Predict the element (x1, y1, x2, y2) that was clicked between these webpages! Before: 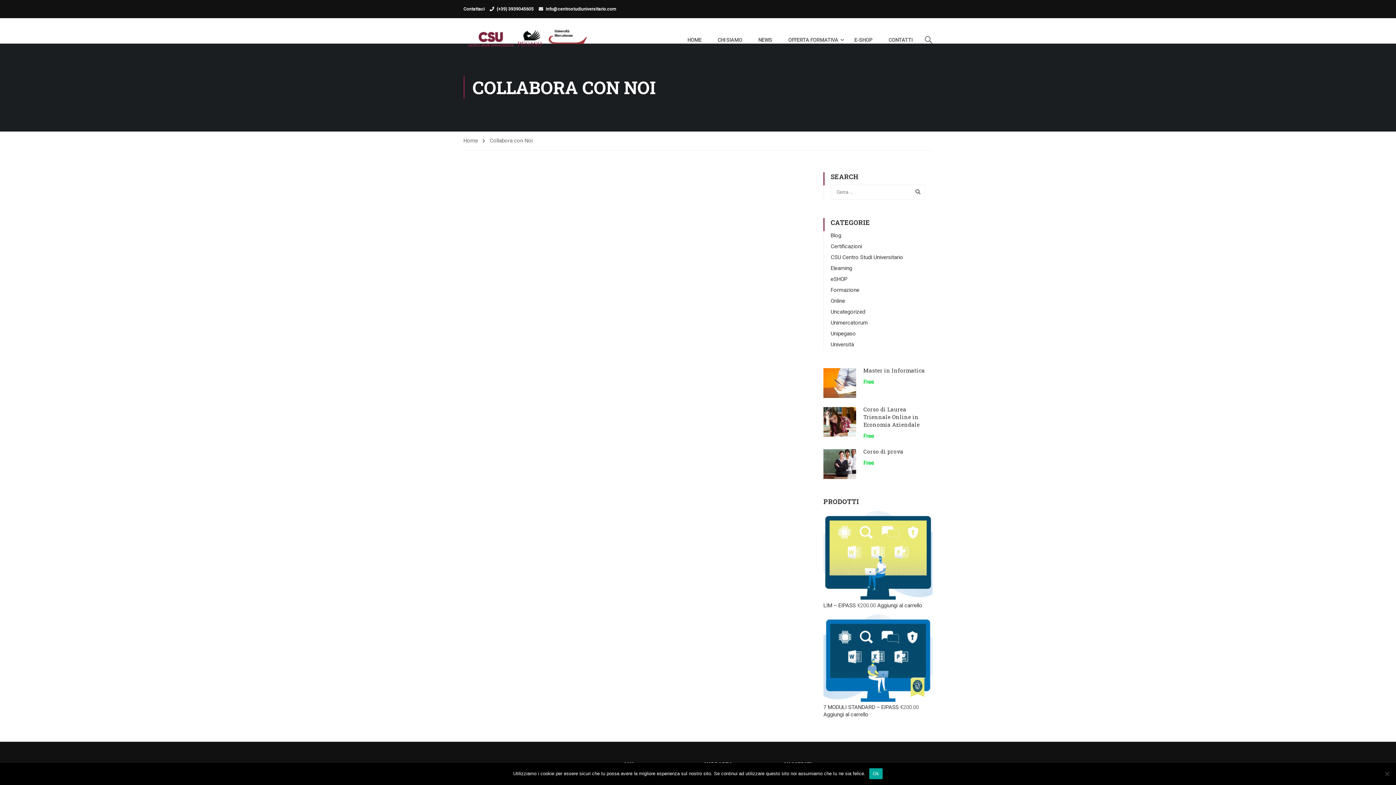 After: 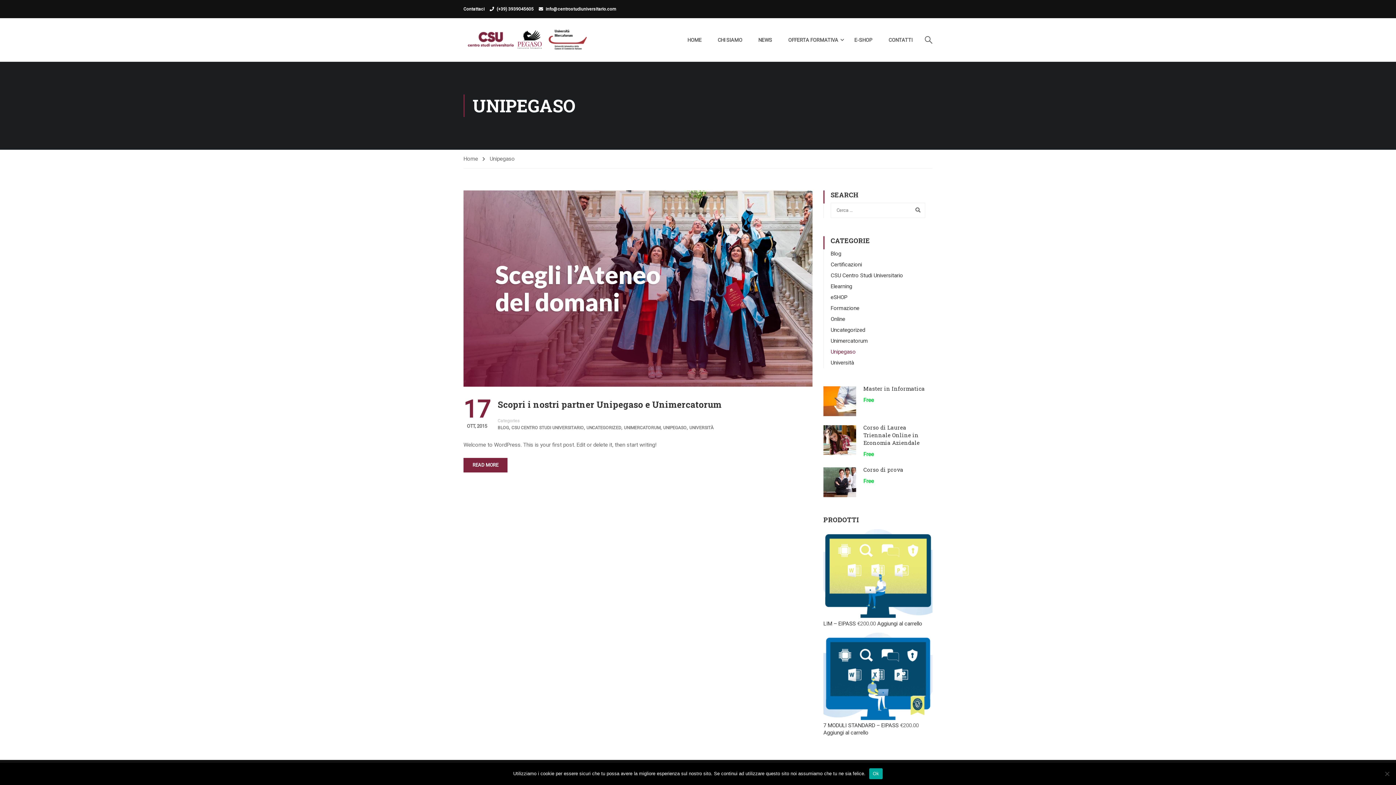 Action: label: Unipegaso bbox: (830, 330, 856, 336)